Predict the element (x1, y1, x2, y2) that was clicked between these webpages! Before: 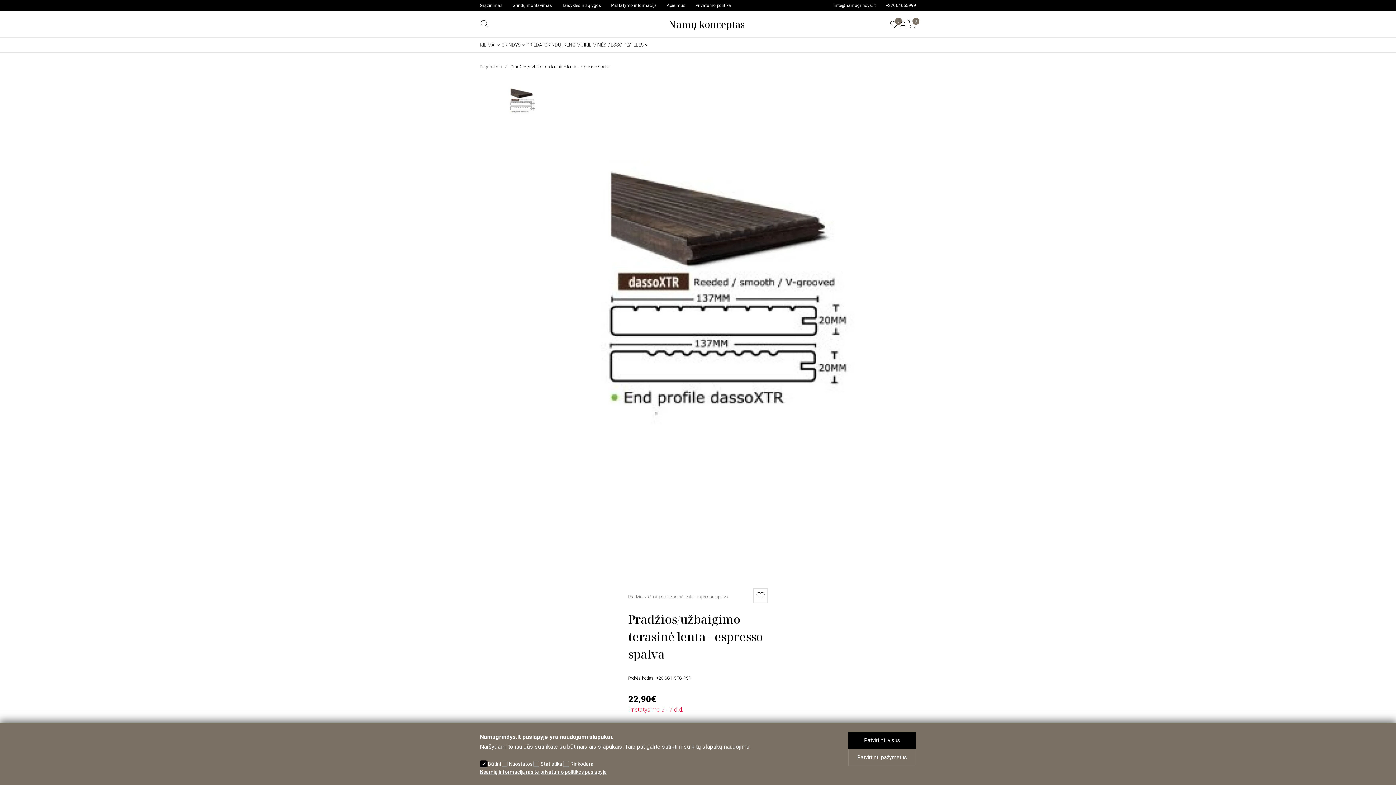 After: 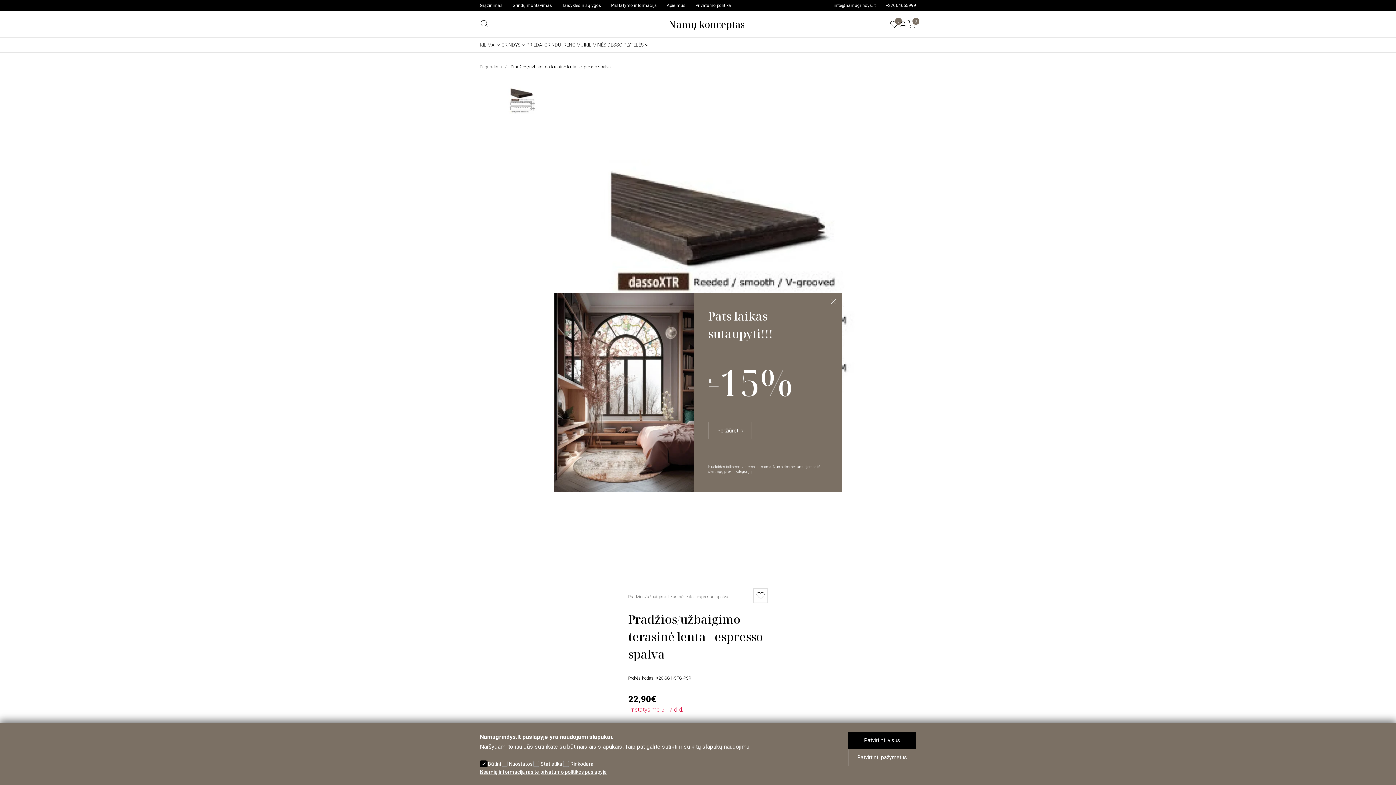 Action: label: +37064665999 bbox: (885, 2, 916, 8)